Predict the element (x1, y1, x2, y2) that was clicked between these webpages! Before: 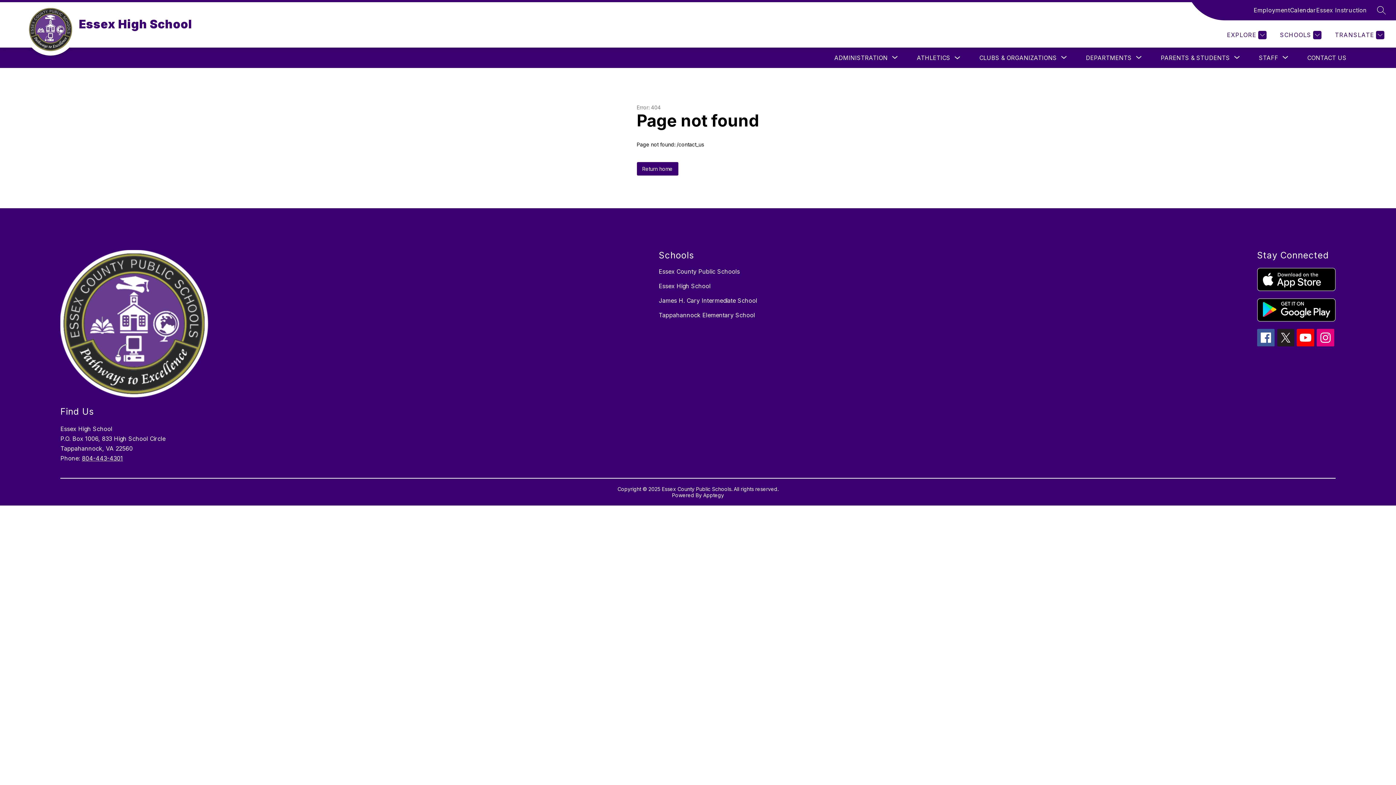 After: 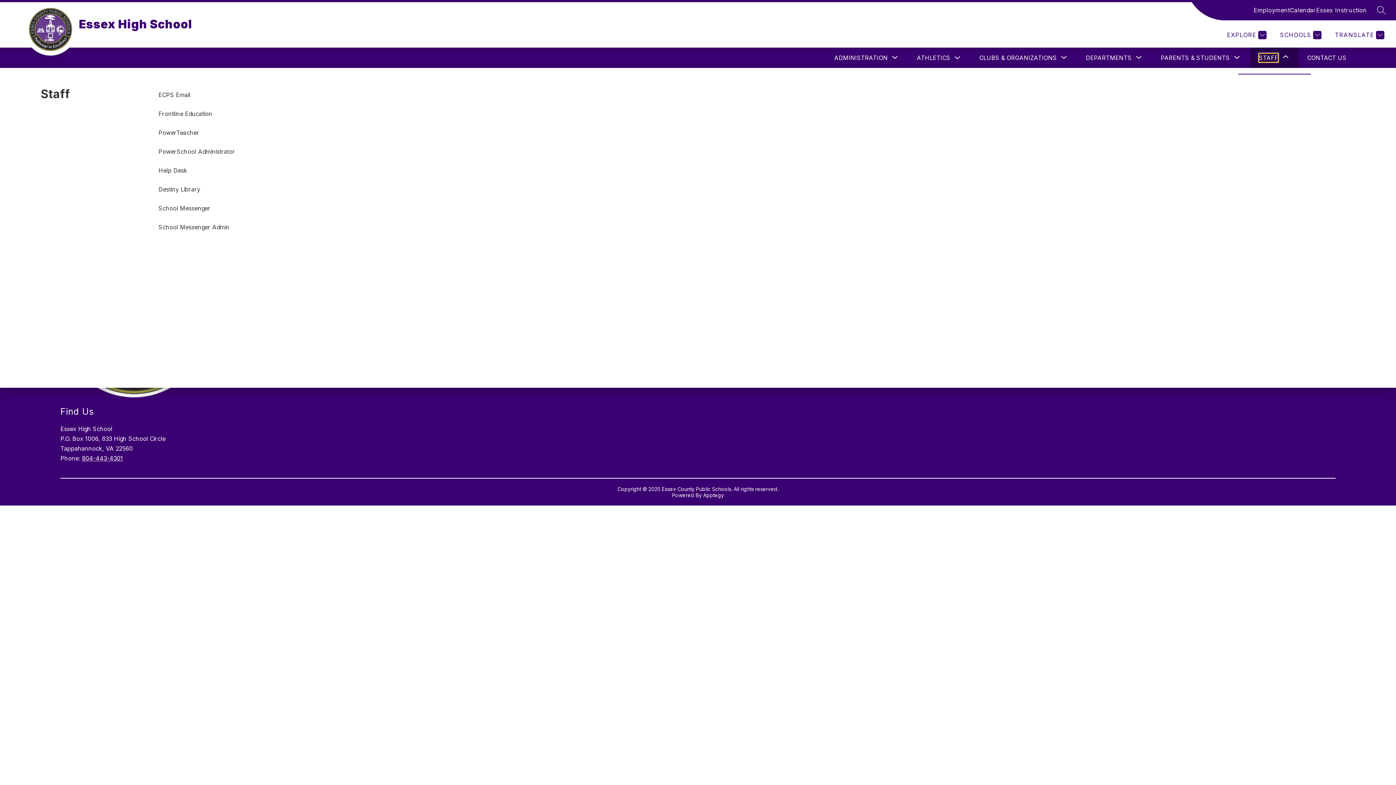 Action: label: Show submenu for Staff bbox: (1259, 53, 1278, 62)